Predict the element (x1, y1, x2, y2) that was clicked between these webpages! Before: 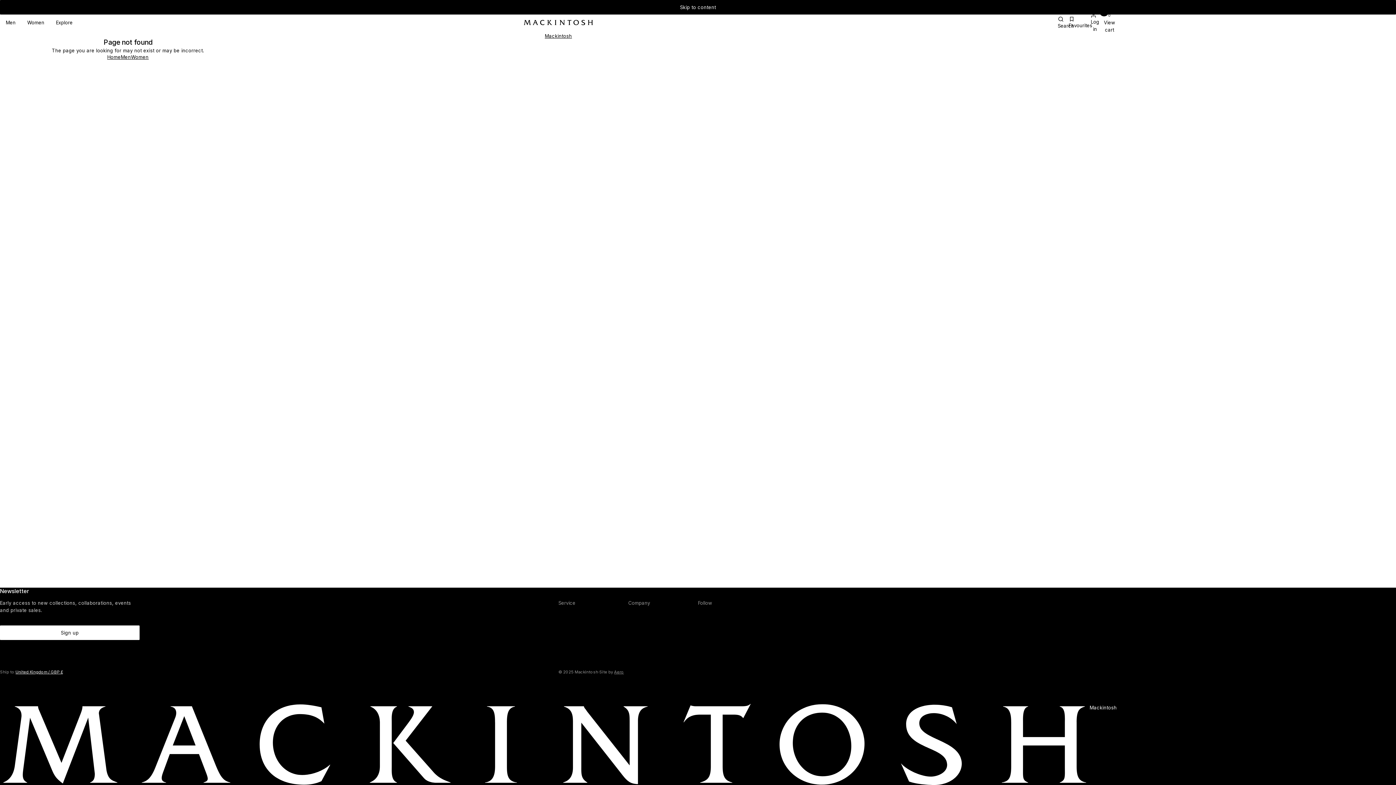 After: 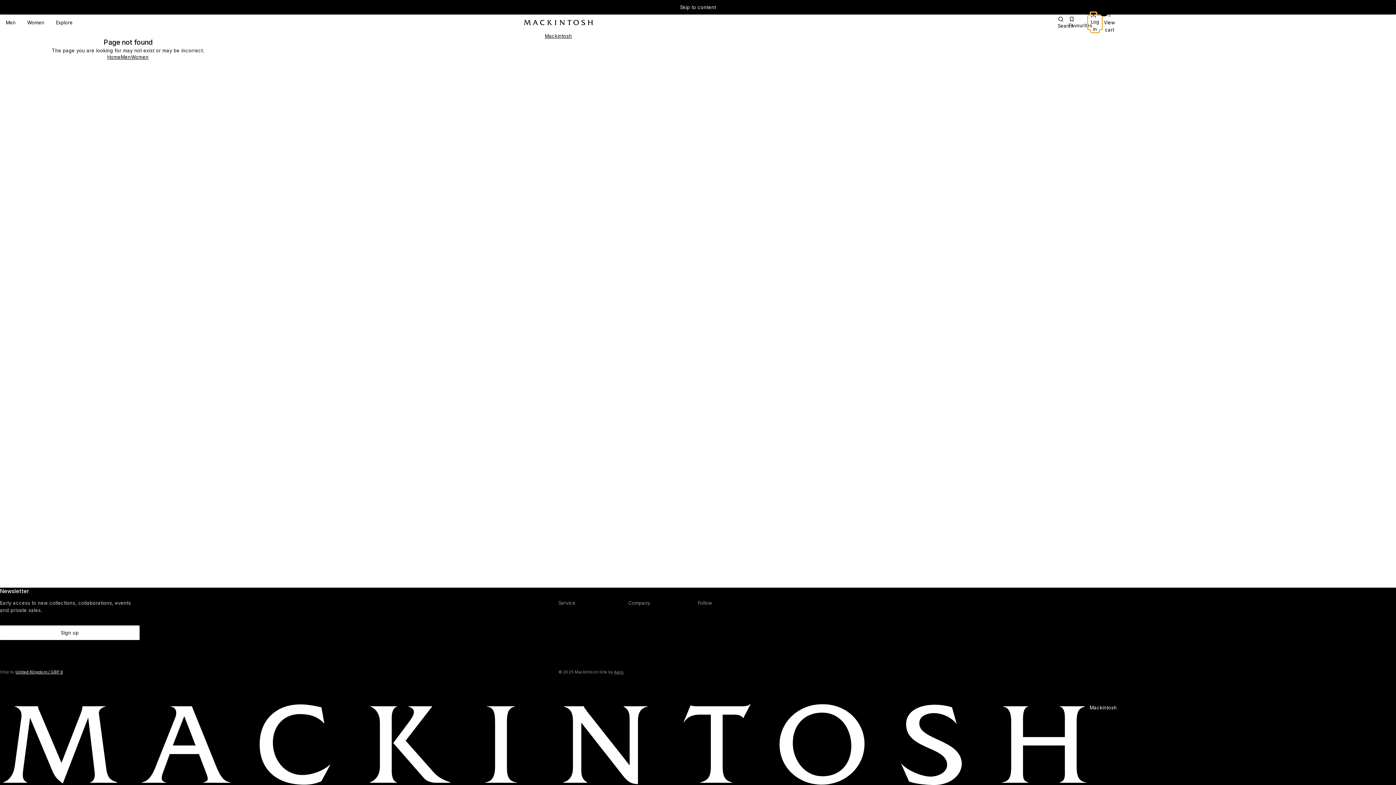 Action: bbox: (1088, 15, 1102, 29) label: Log in